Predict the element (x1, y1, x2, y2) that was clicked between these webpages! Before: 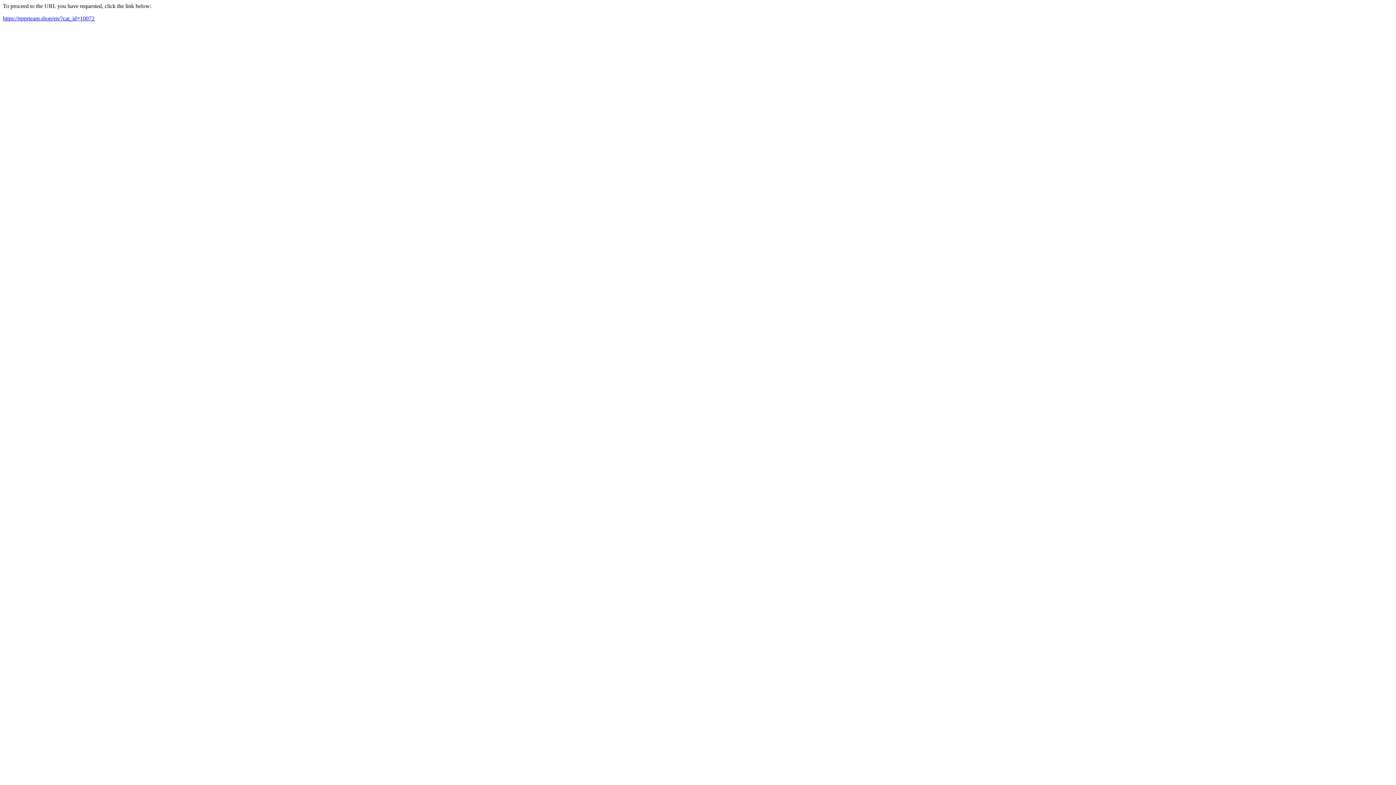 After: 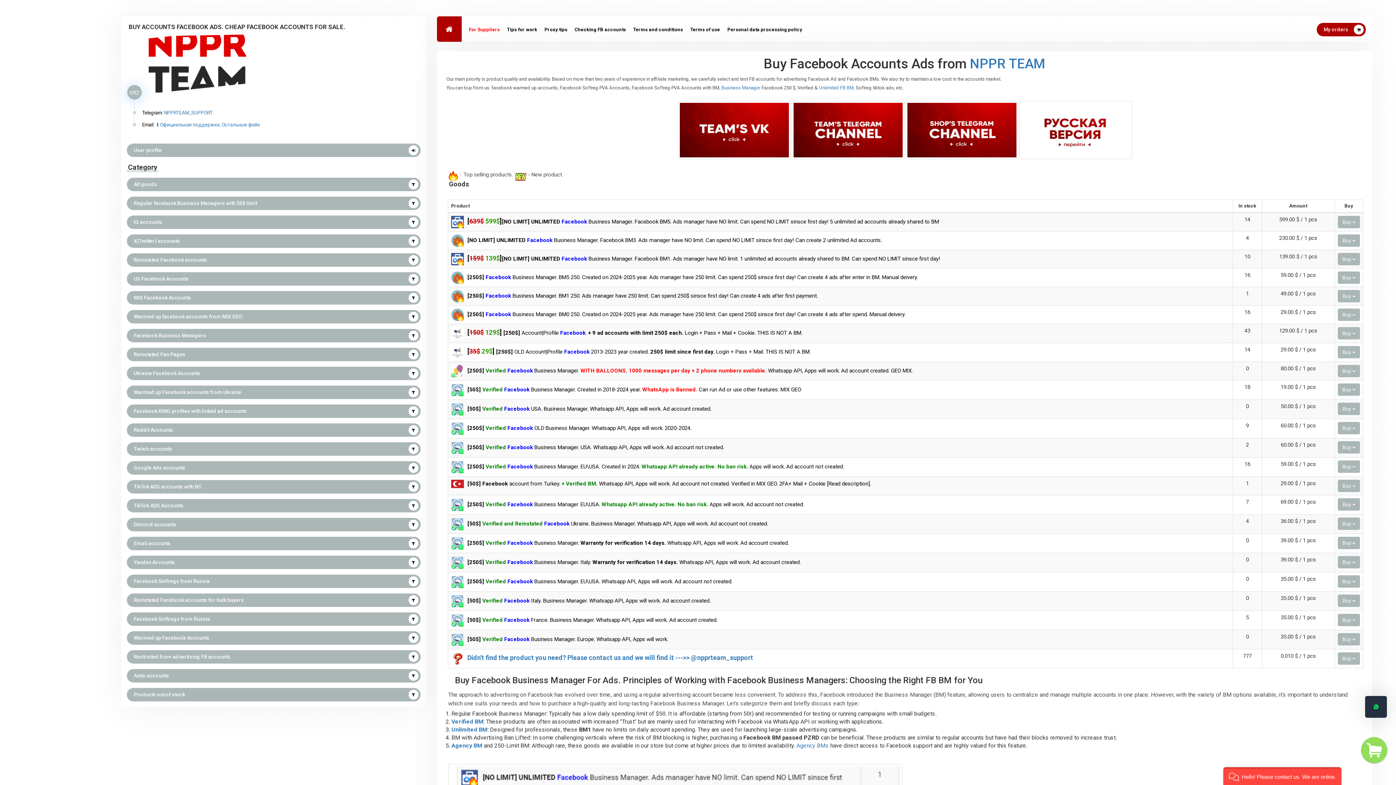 Action: bbox: (2, 15, 94, 21) label: https://npprteam.shop/en/?cat_id=10072